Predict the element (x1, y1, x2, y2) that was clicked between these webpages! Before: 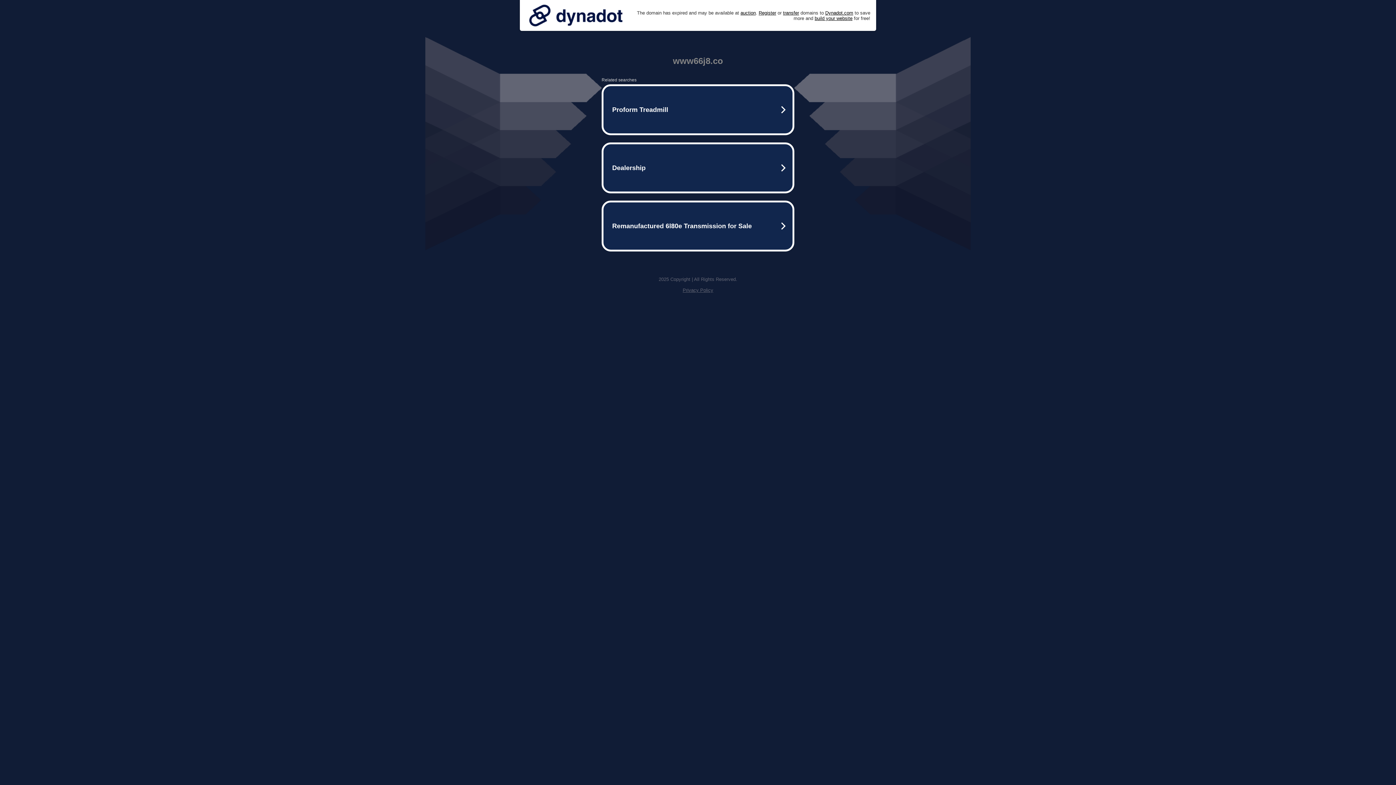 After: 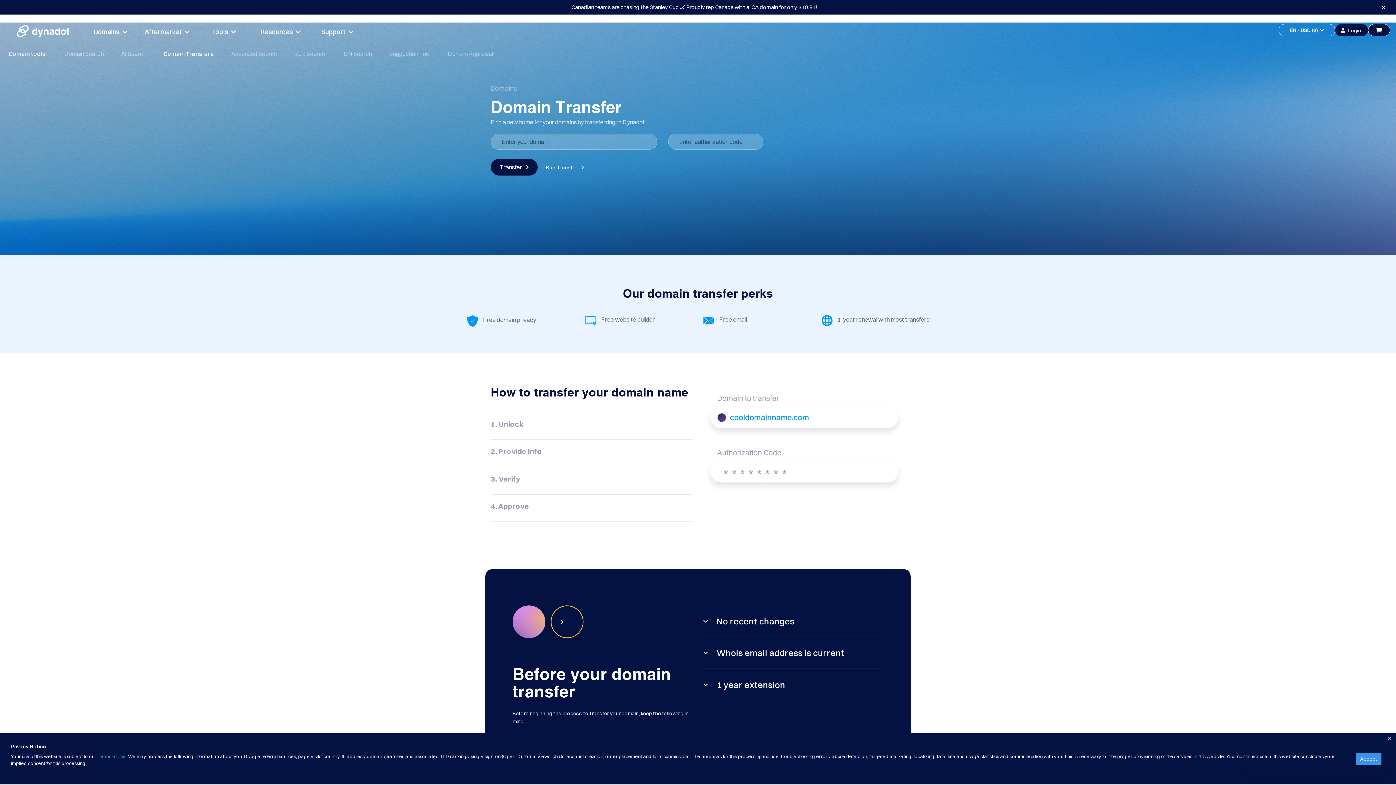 Action: bbox: (783, 10, 799, 15) label: transfer